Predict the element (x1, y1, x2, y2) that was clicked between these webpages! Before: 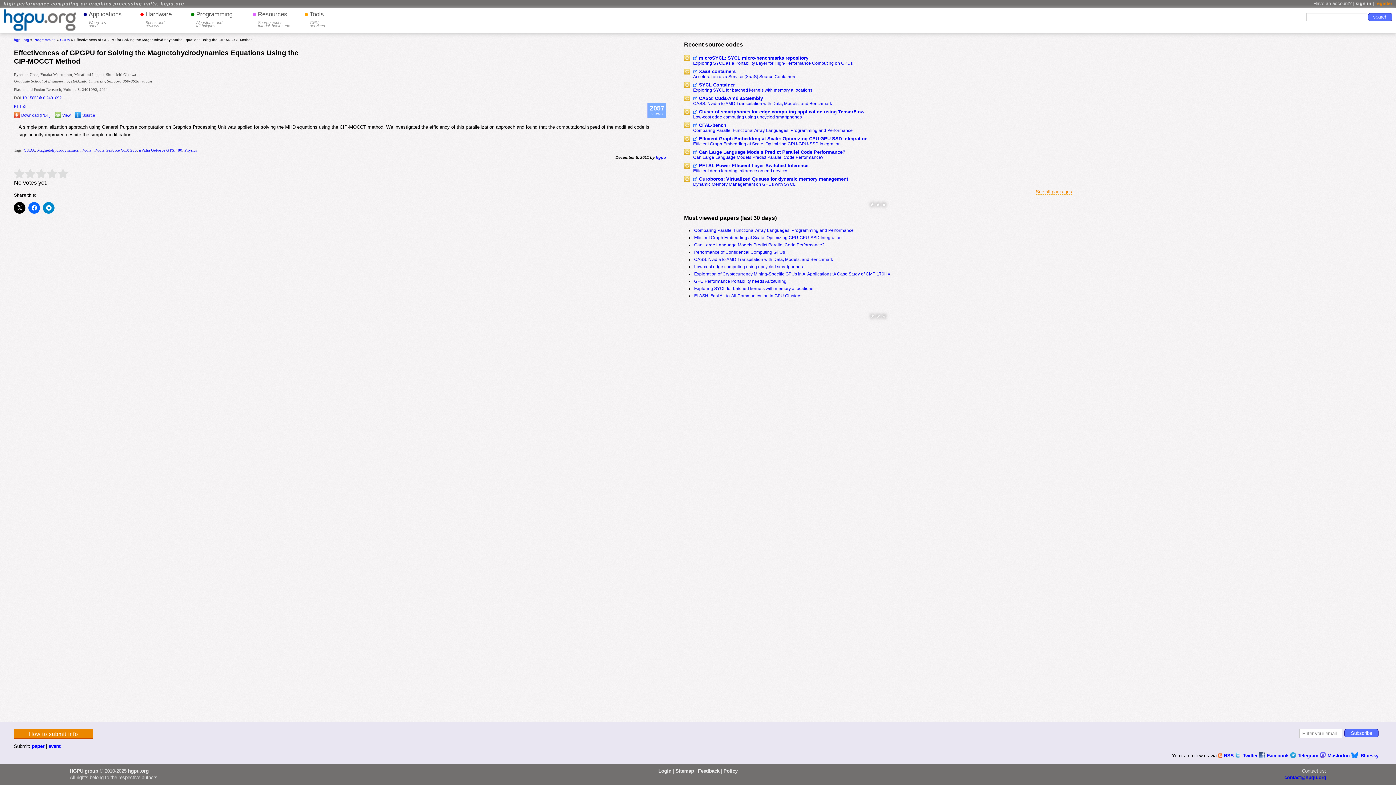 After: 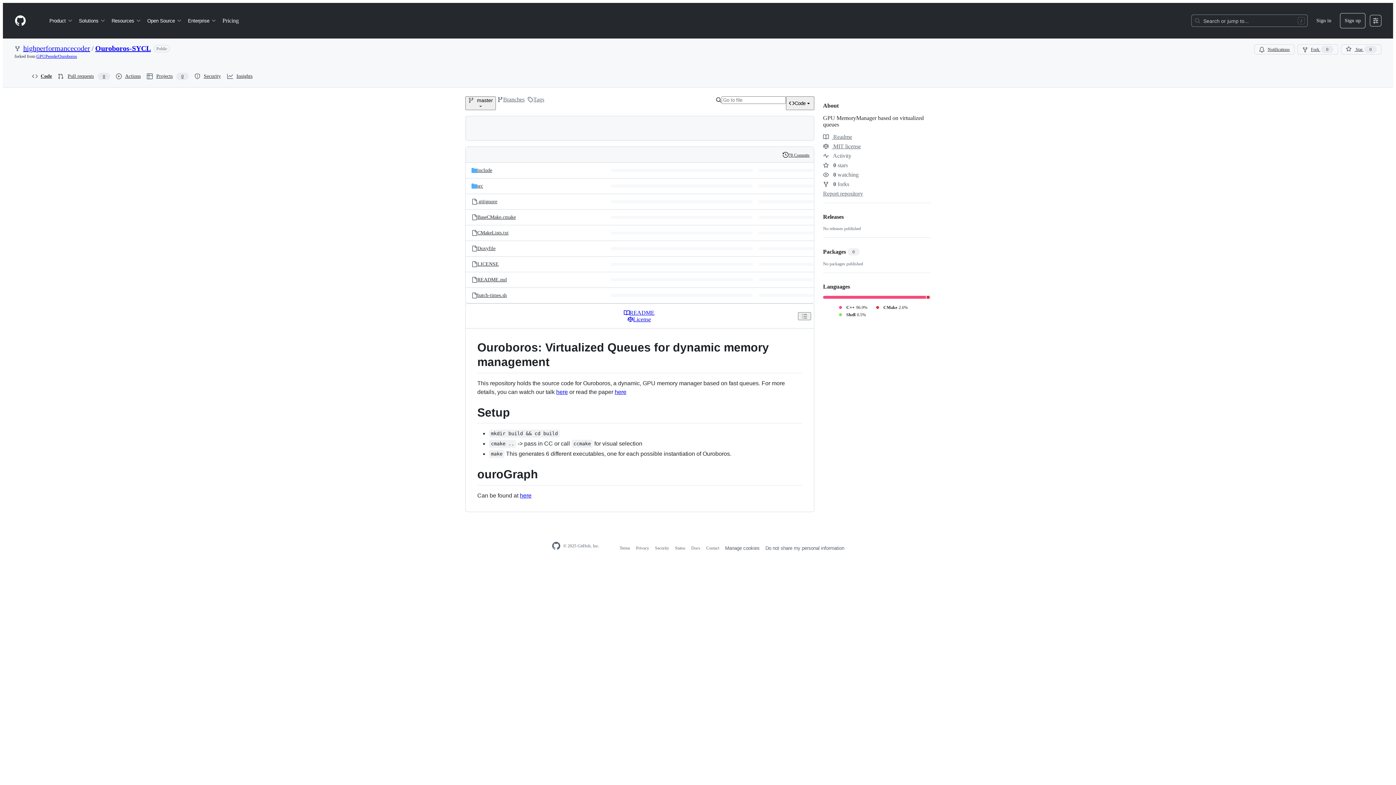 Action: label: Ouroboros: Virtualized Queues for dynamic memory management bbox: (693, 175, 848, 181)